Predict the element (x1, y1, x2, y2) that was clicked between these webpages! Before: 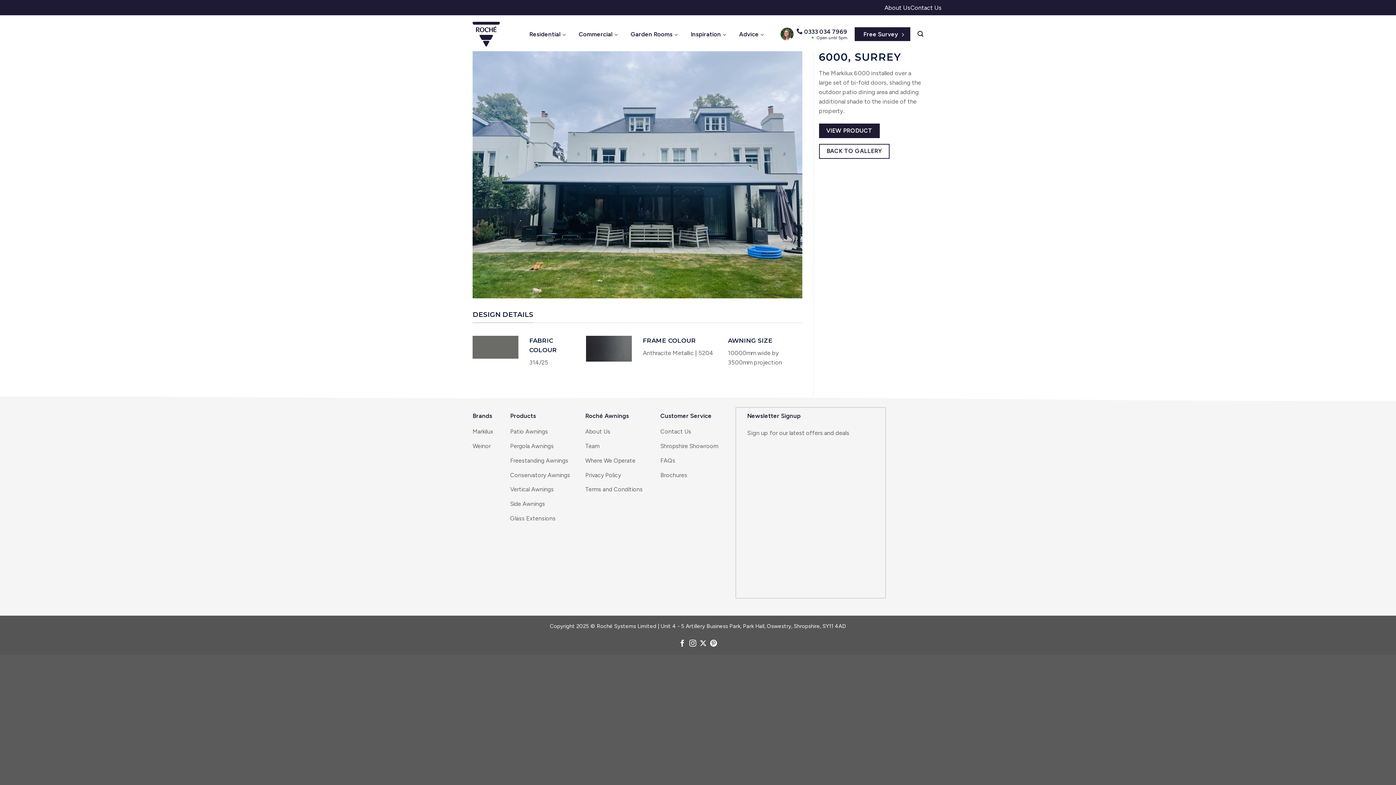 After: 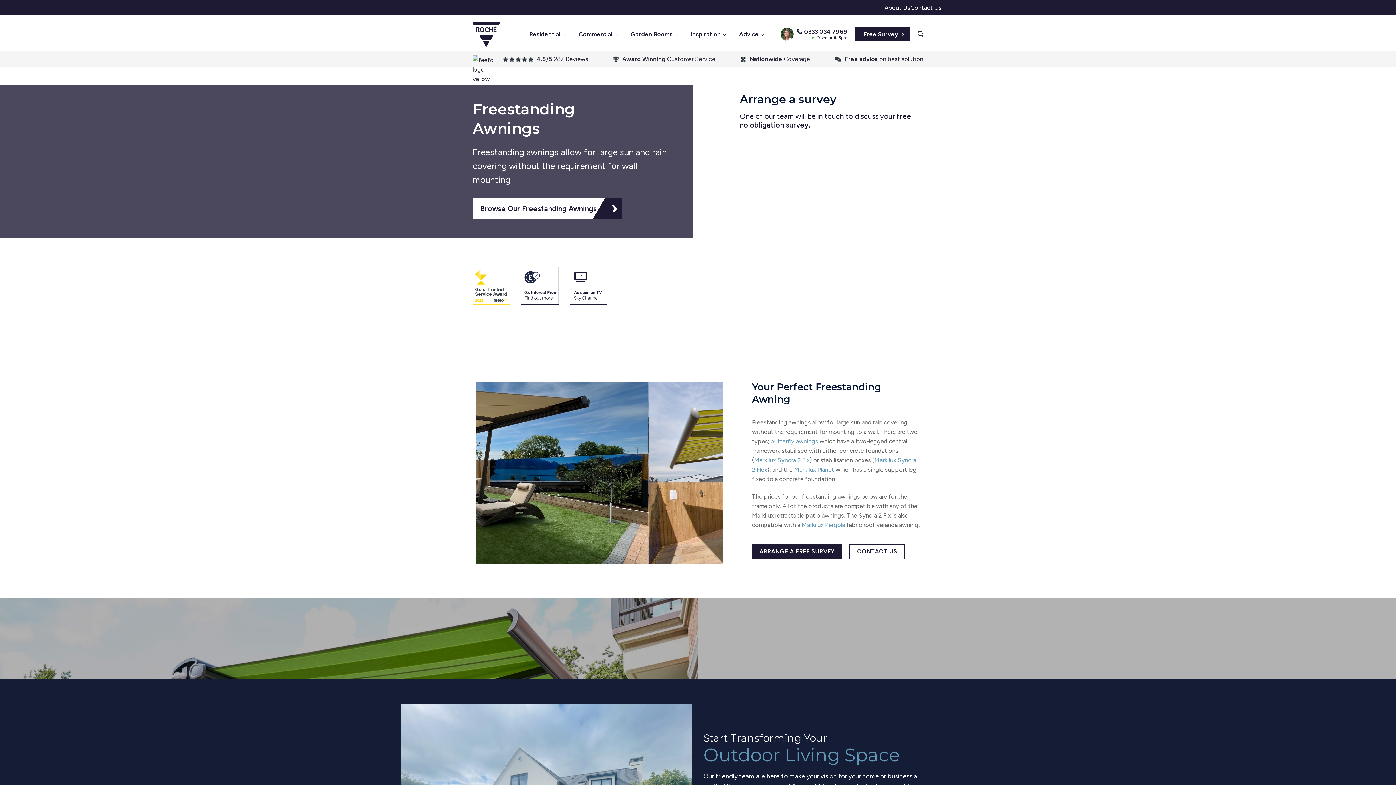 Action: label: Freestanding Awnings bbox: (510, 457, 568, 464)